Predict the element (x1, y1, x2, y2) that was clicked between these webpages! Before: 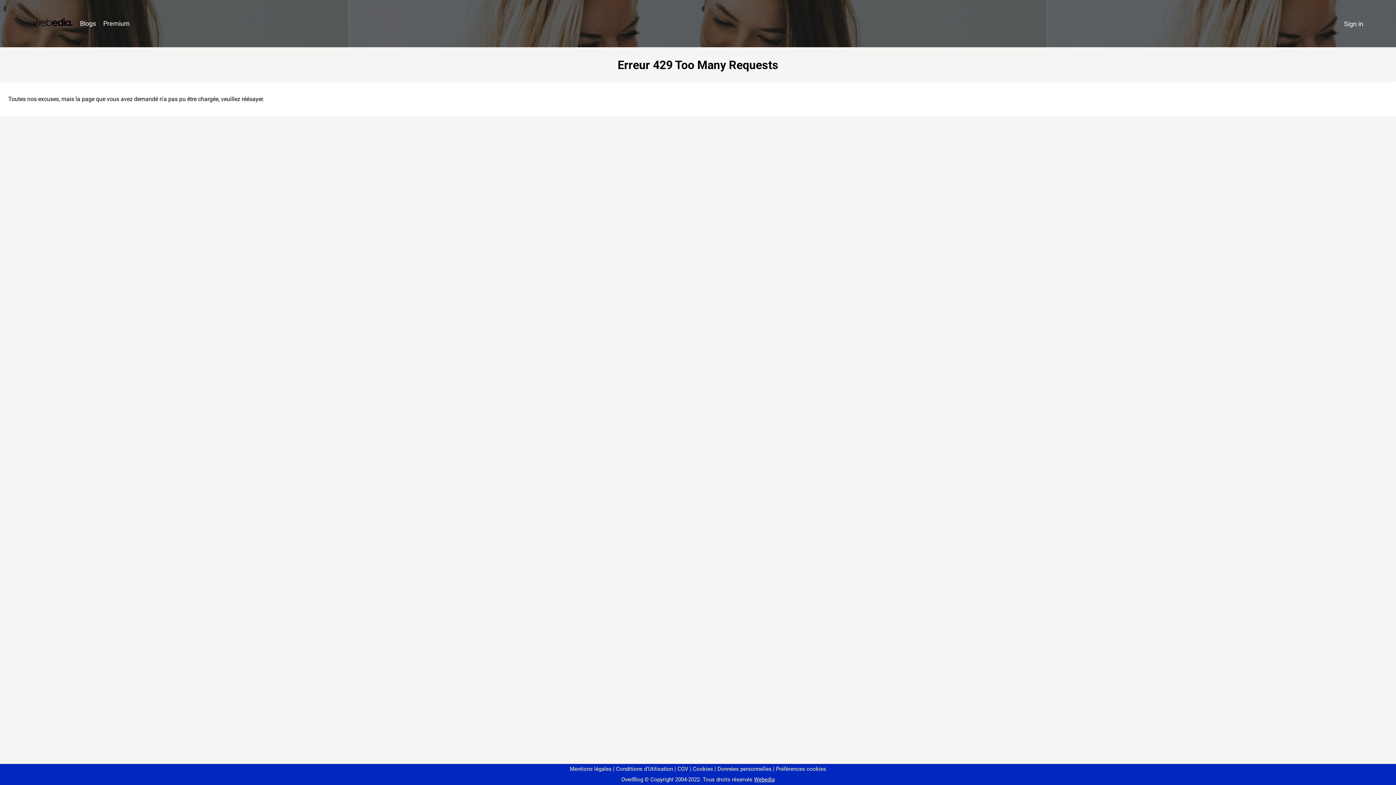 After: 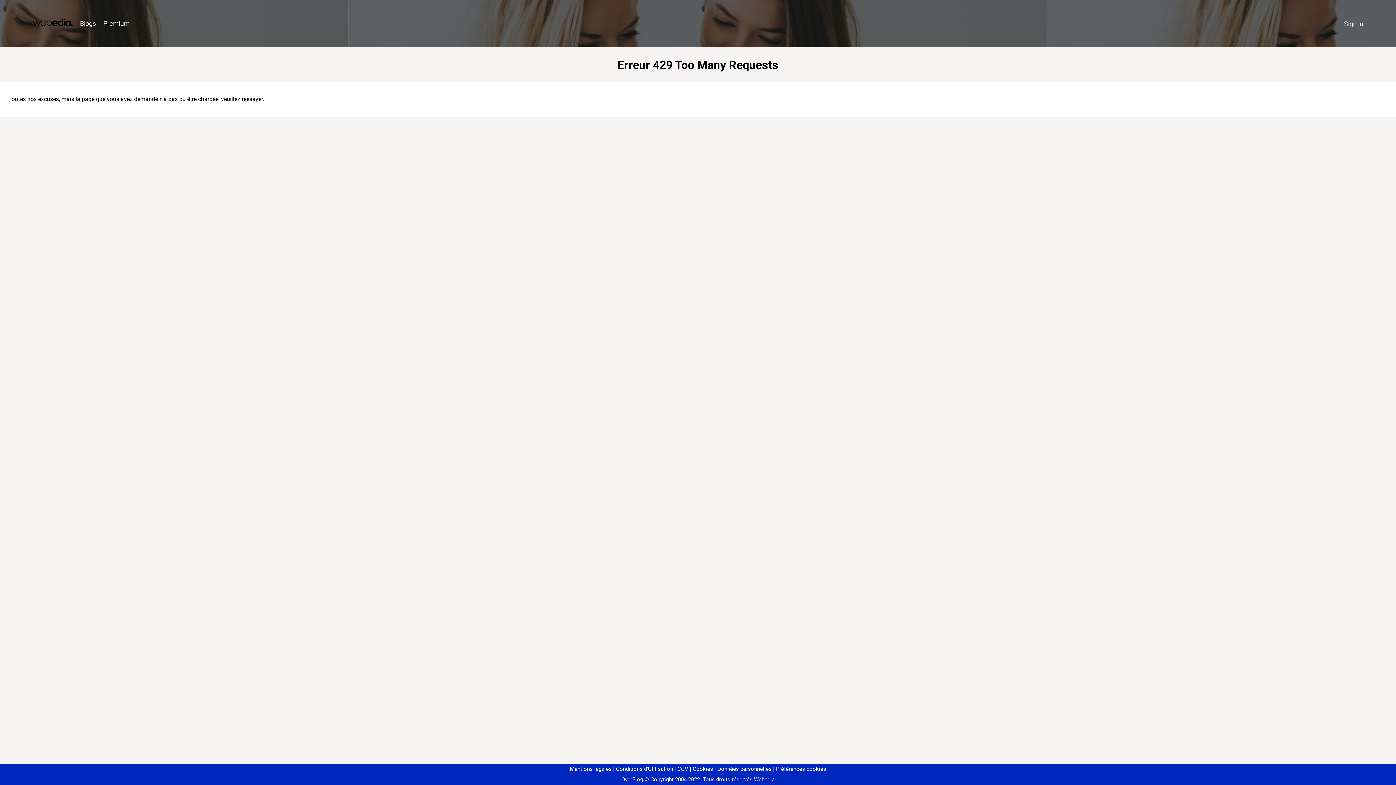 Action: bbox: (773, 766, 826, 772) label: Préférences cookies